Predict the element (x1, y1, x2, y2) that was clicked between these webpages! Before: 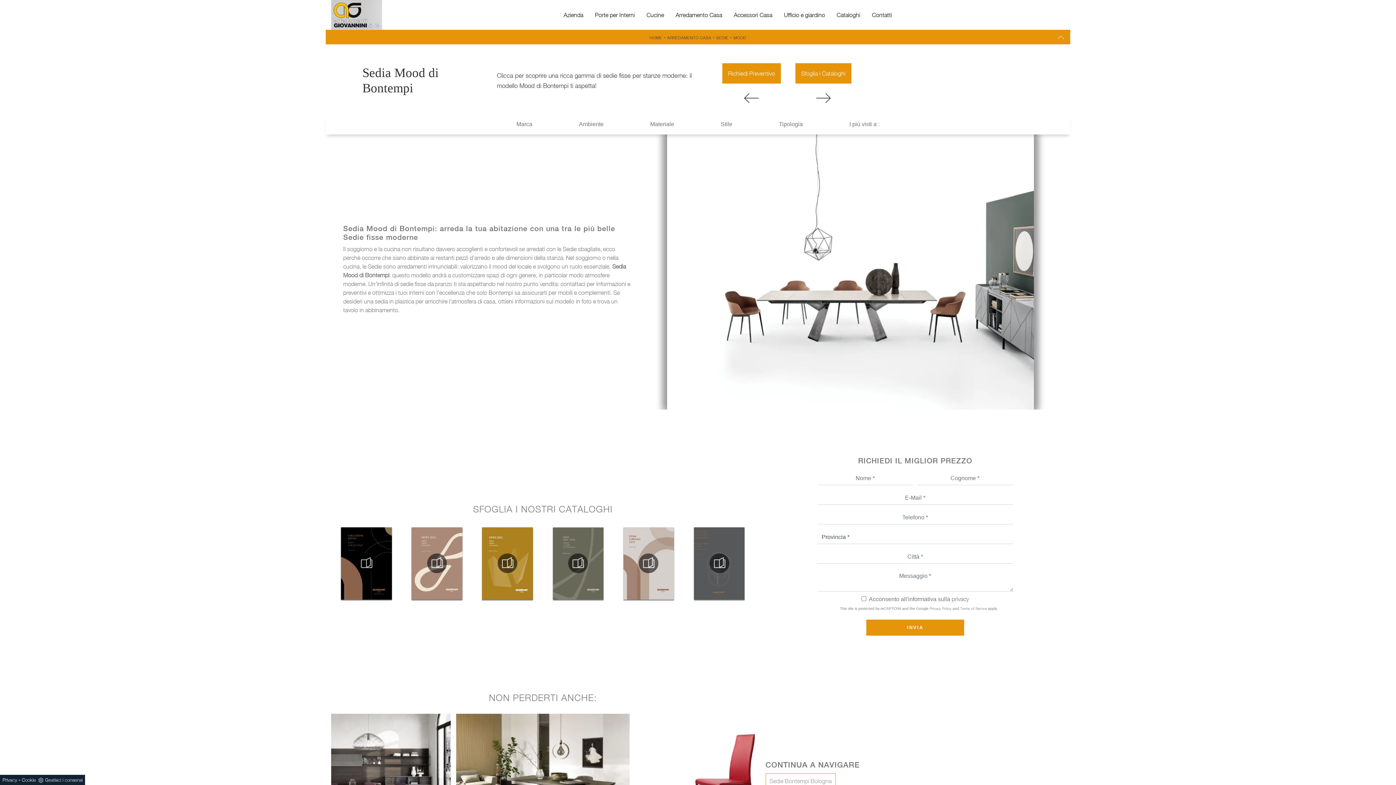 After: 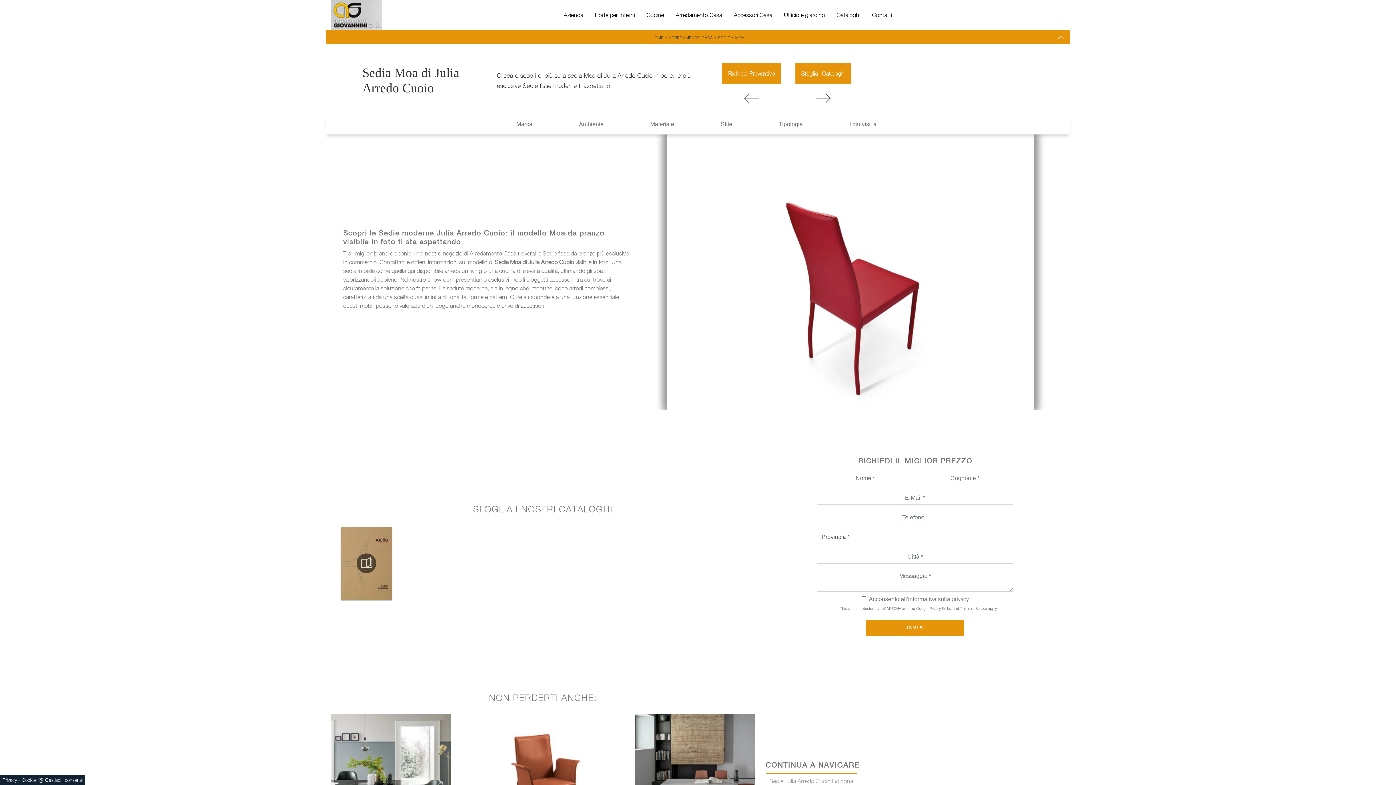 Action: bbox: (456, 714, 629, 856) label: Moa